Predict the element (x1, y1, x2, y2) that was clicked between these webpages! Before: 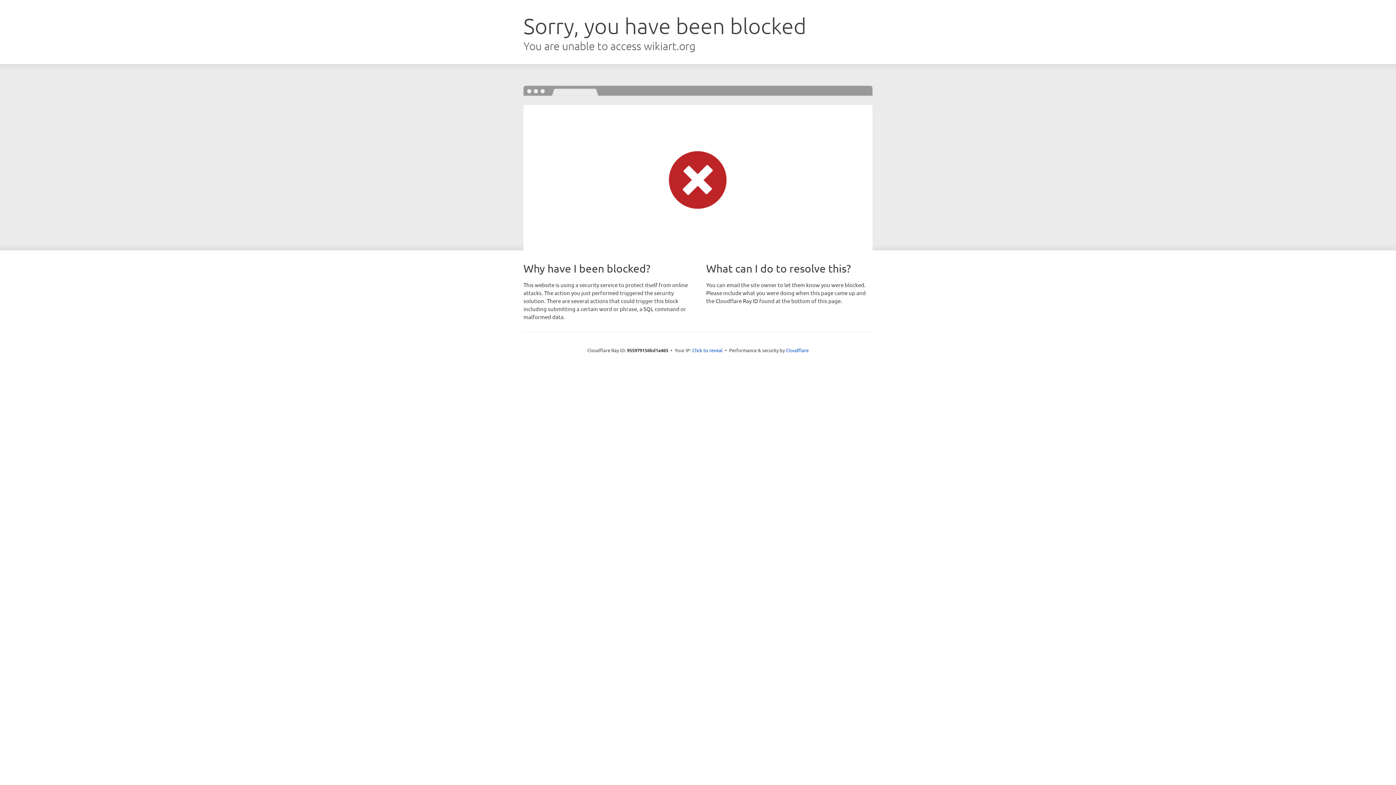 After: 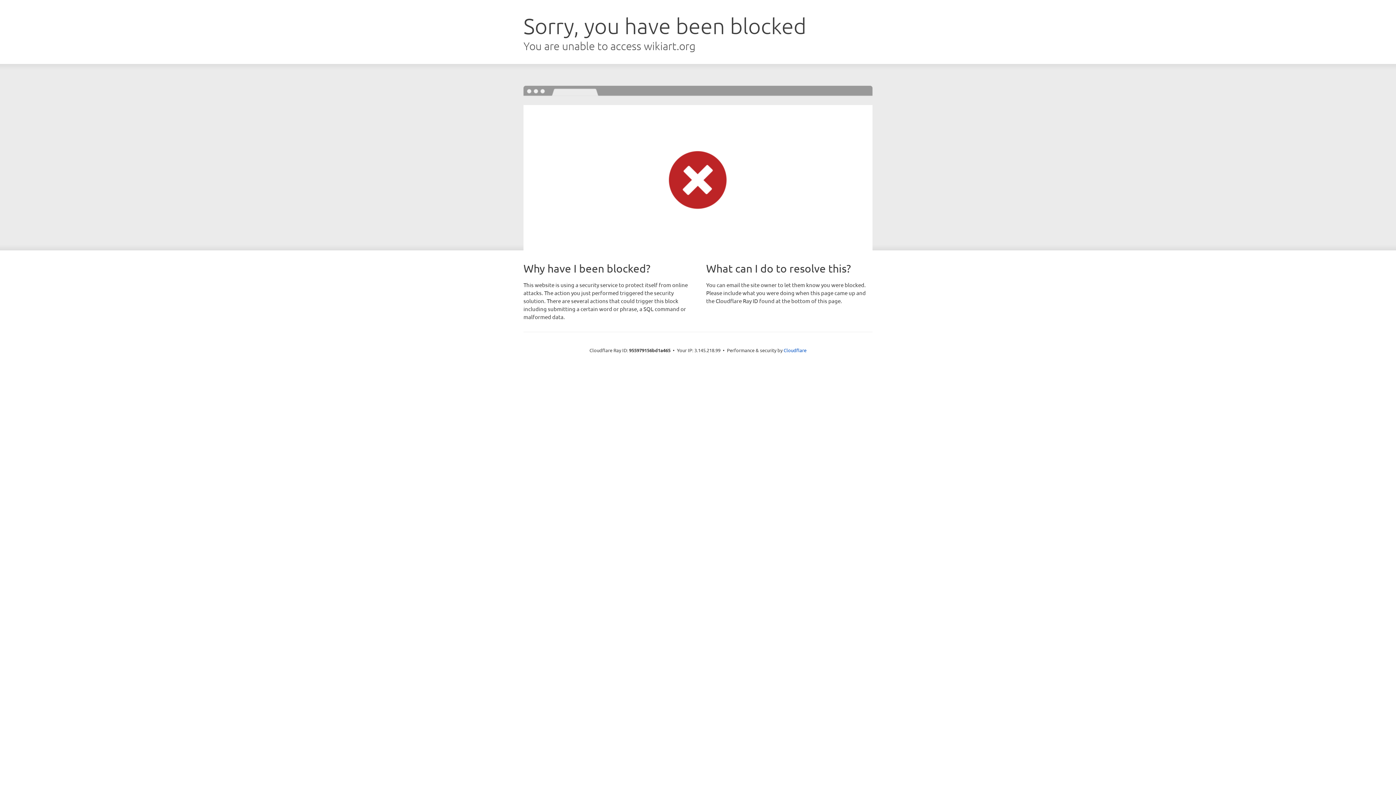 Action: bbox: (692, 346, 722, 353) label: Click to reveal